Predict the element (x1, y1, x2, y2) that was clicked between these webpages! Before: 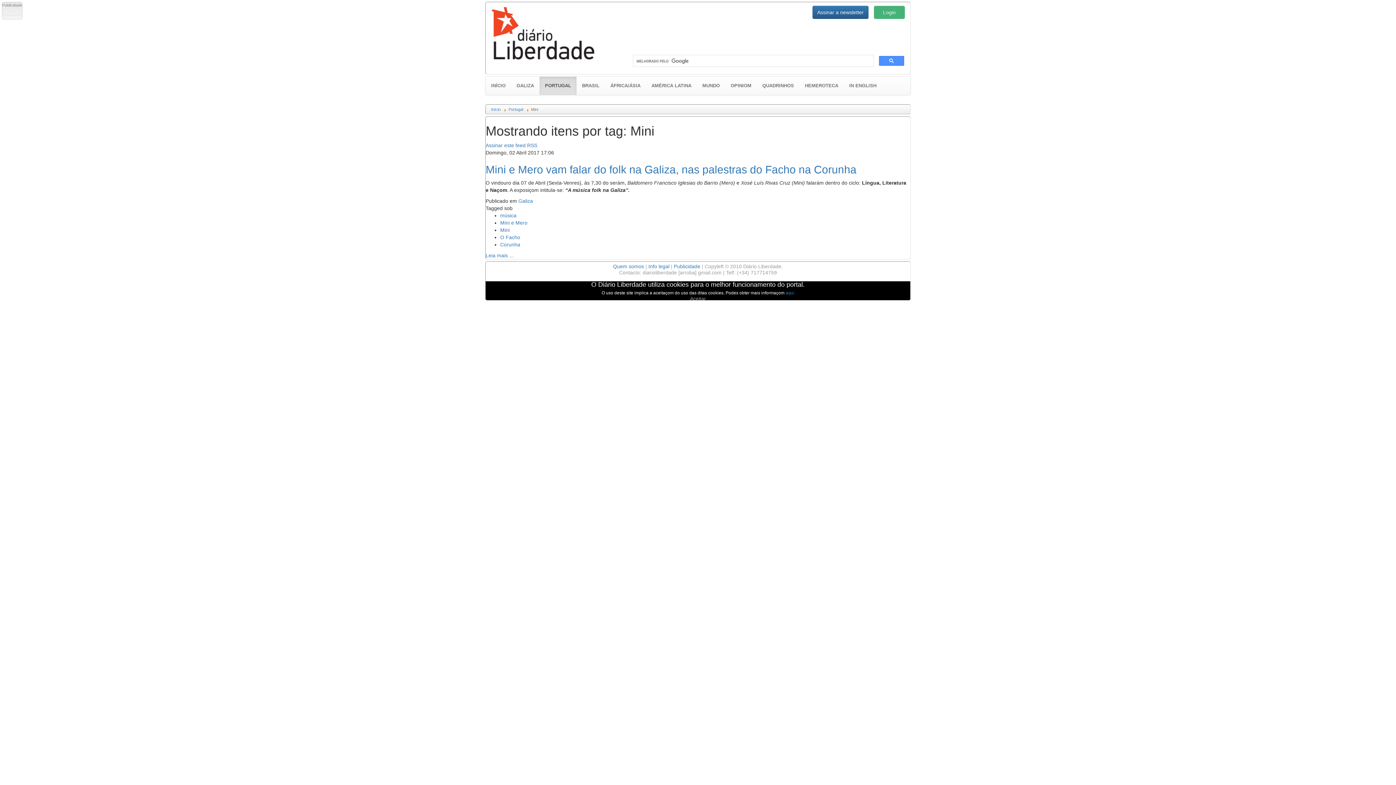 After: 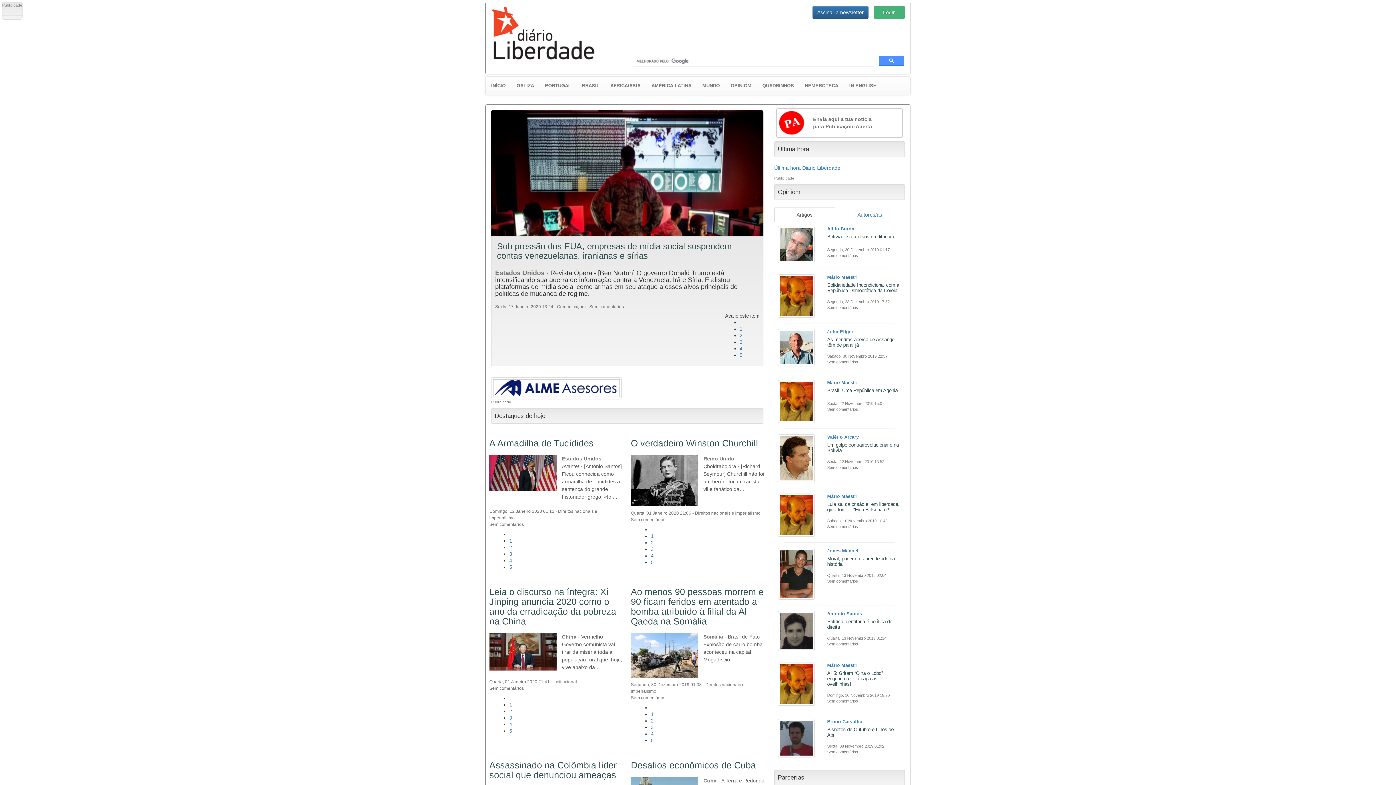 Action: bbox: (491, 107, 500, 111) label: Início